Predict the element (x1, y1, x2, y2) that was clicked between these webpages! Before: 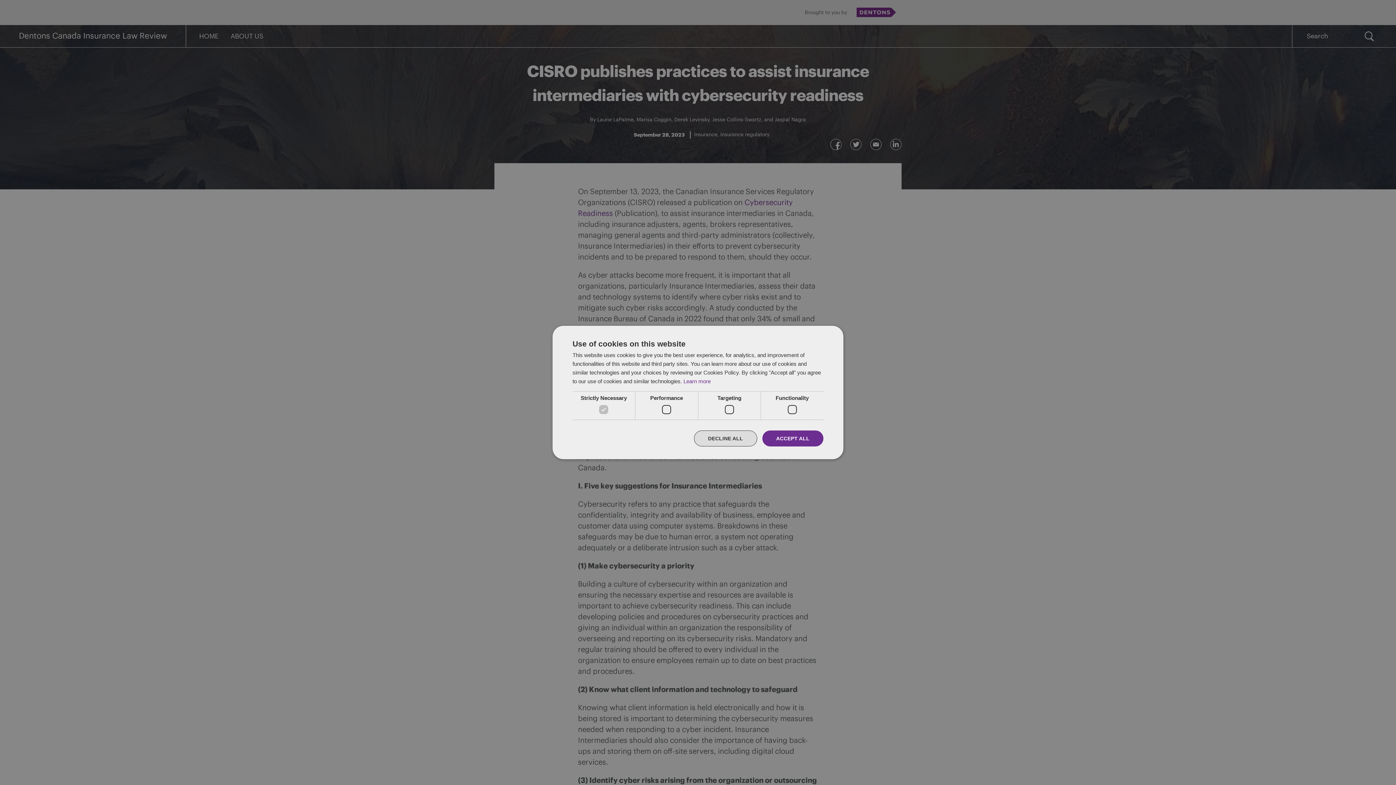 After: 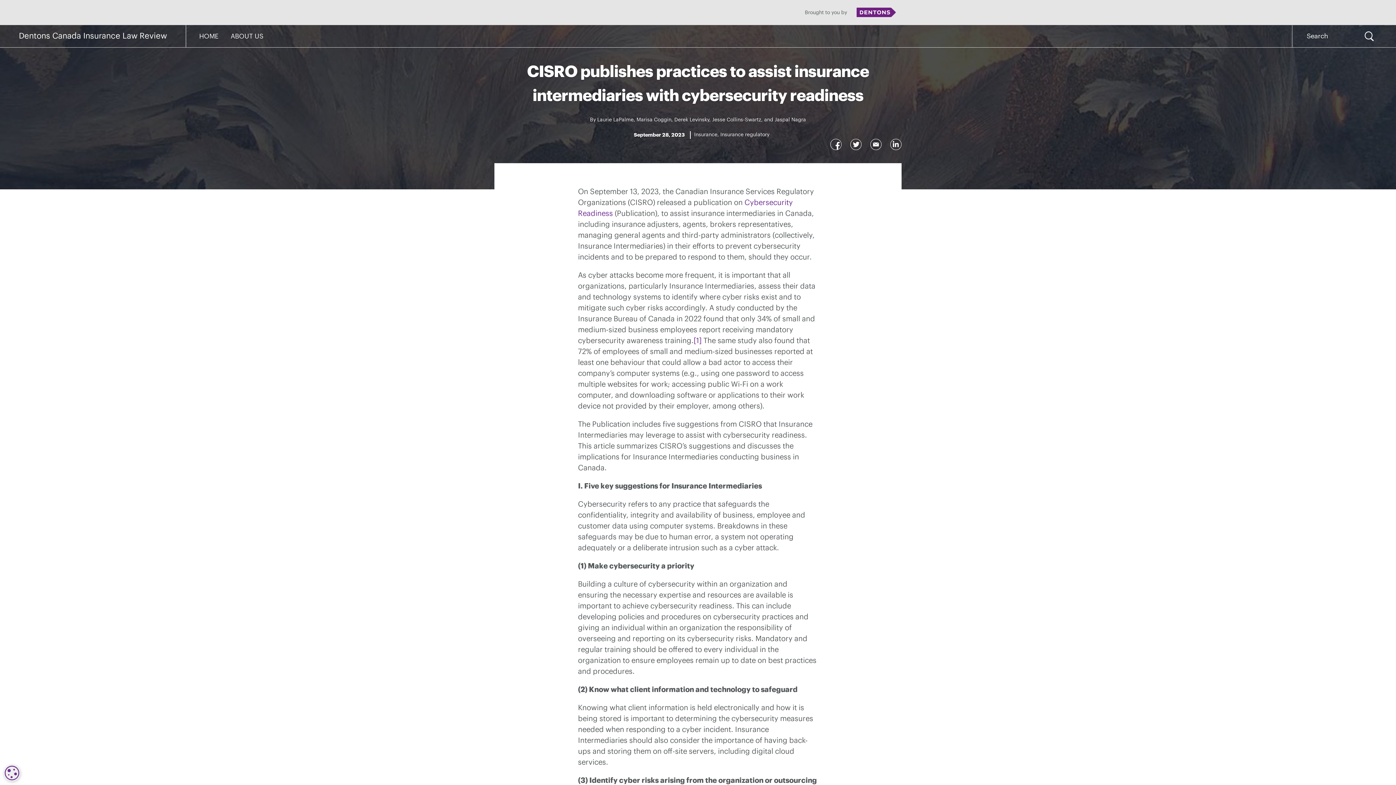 Action: label: DECLINE ALL bbox: (694, 430, 757, 446)